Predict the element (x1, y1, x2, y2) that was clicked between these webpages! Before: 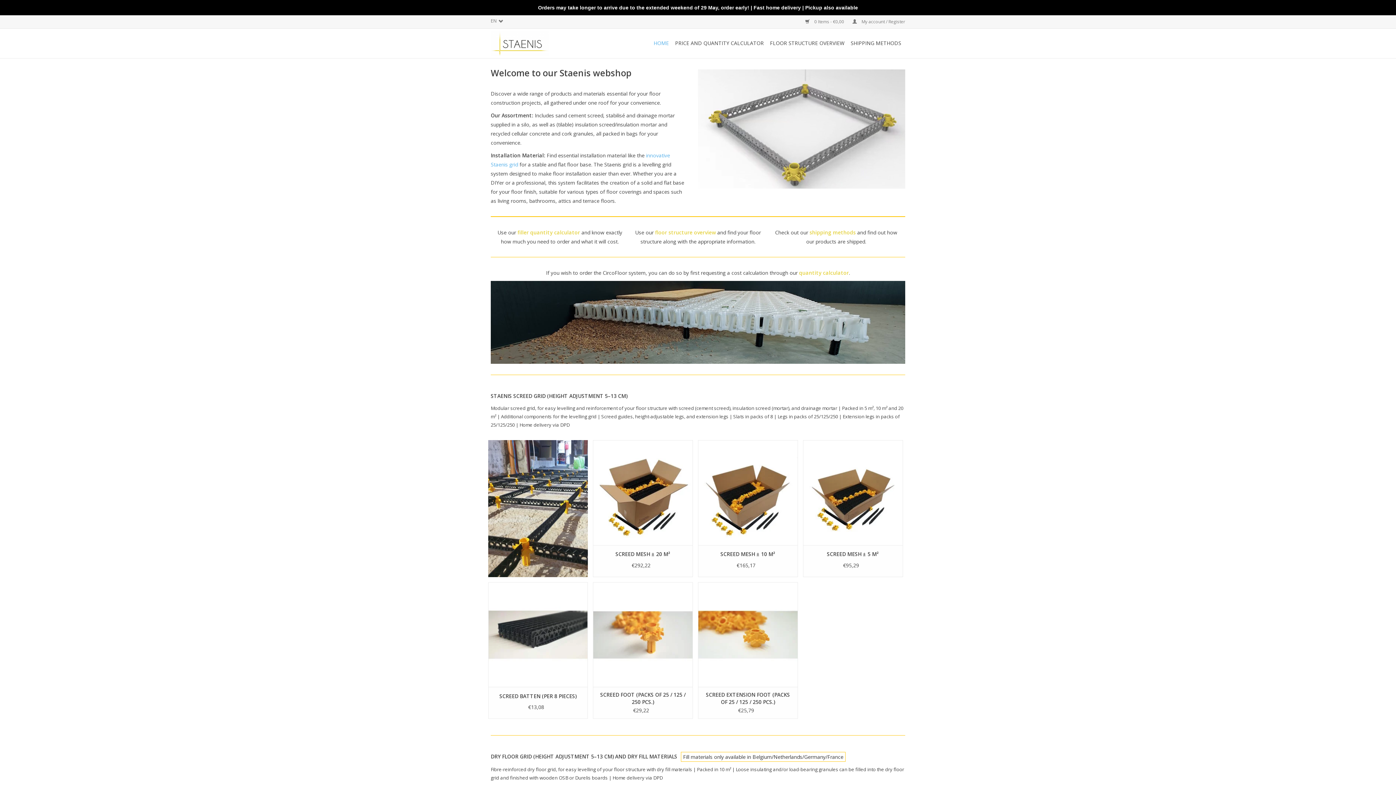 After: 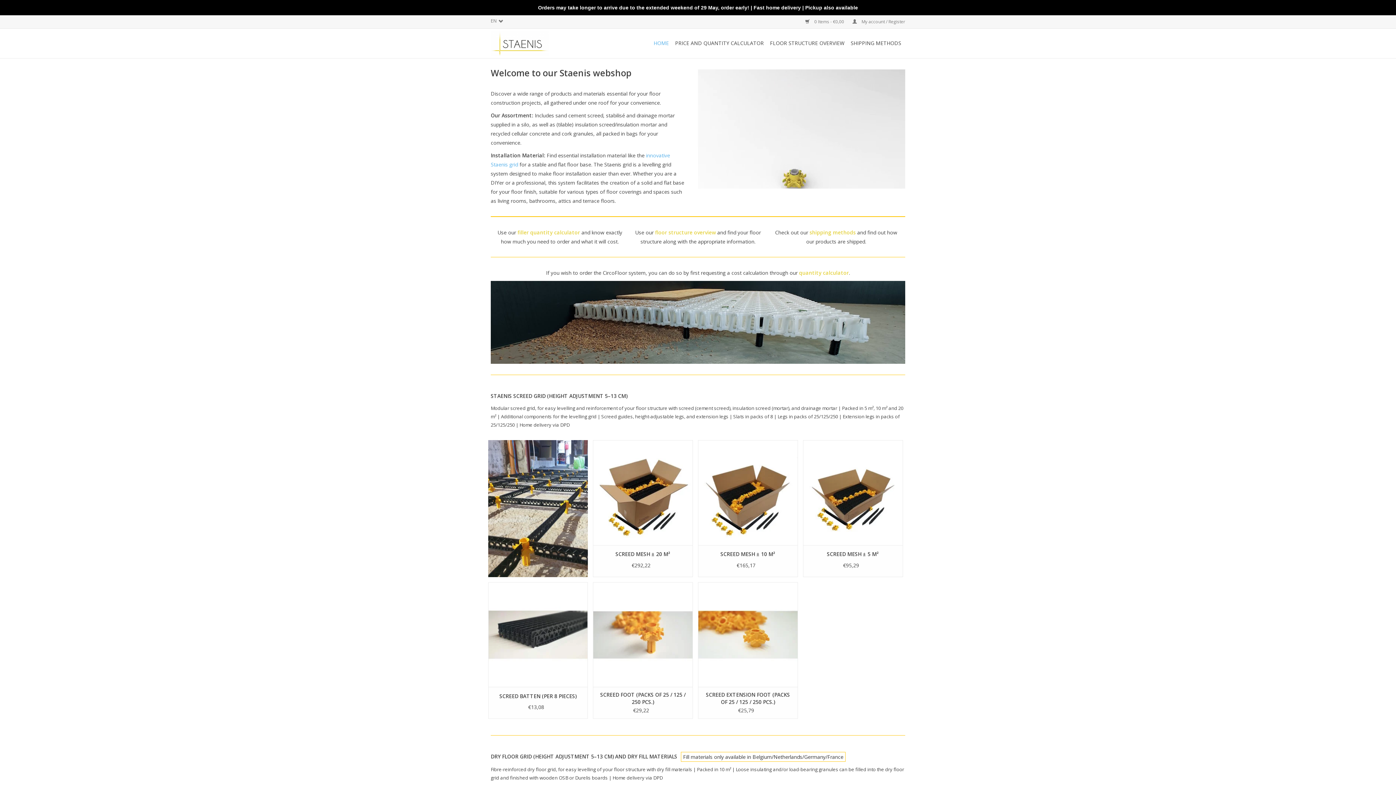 Action: label: If you wish to order the CircoFloor system, you can do so by first requesting a cost calculation through our quantity calculator. bbox: (540, 269, 855, 276)